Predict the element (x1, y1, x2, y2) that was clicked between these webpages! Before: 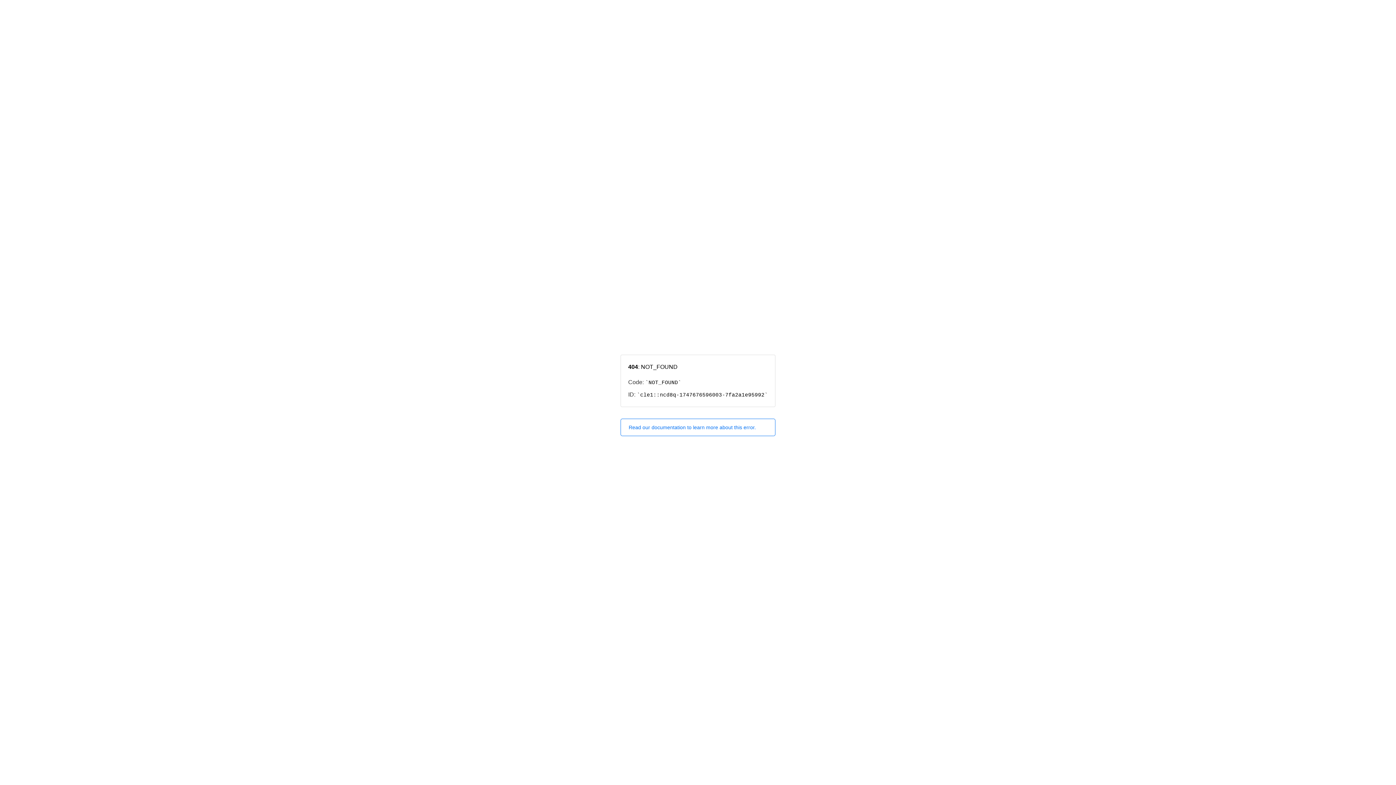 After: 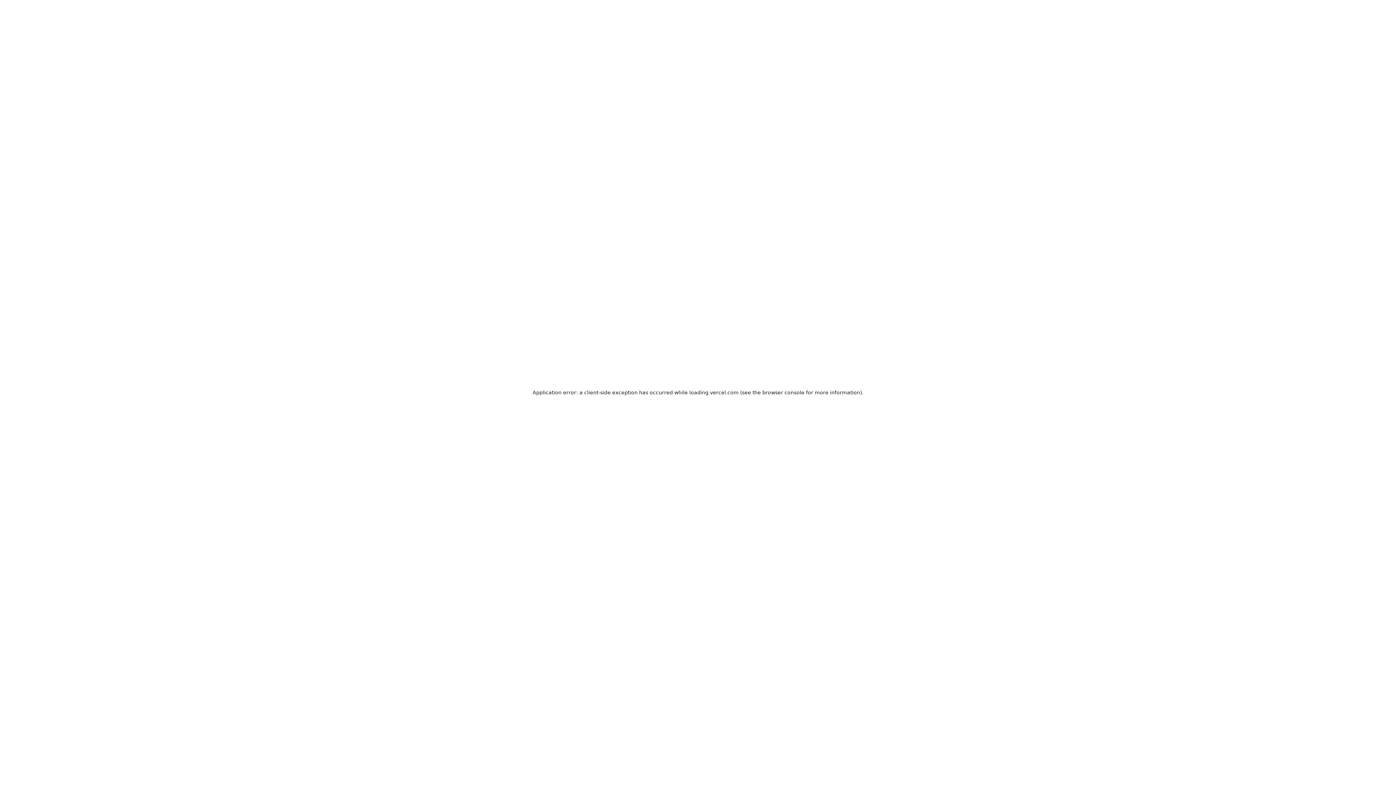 Action: bbox: (620, 418, 775, 436) label: Read our documentation to learn more about this error.